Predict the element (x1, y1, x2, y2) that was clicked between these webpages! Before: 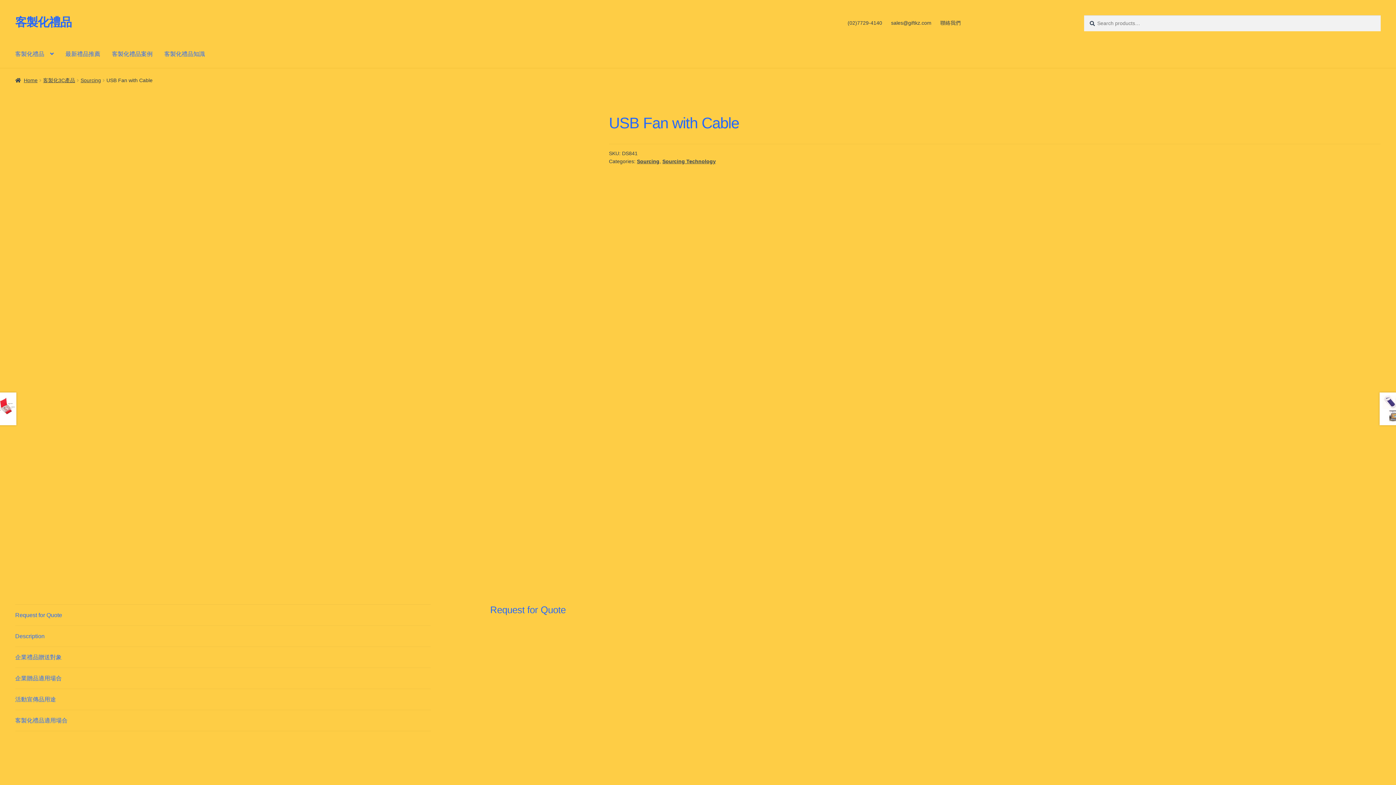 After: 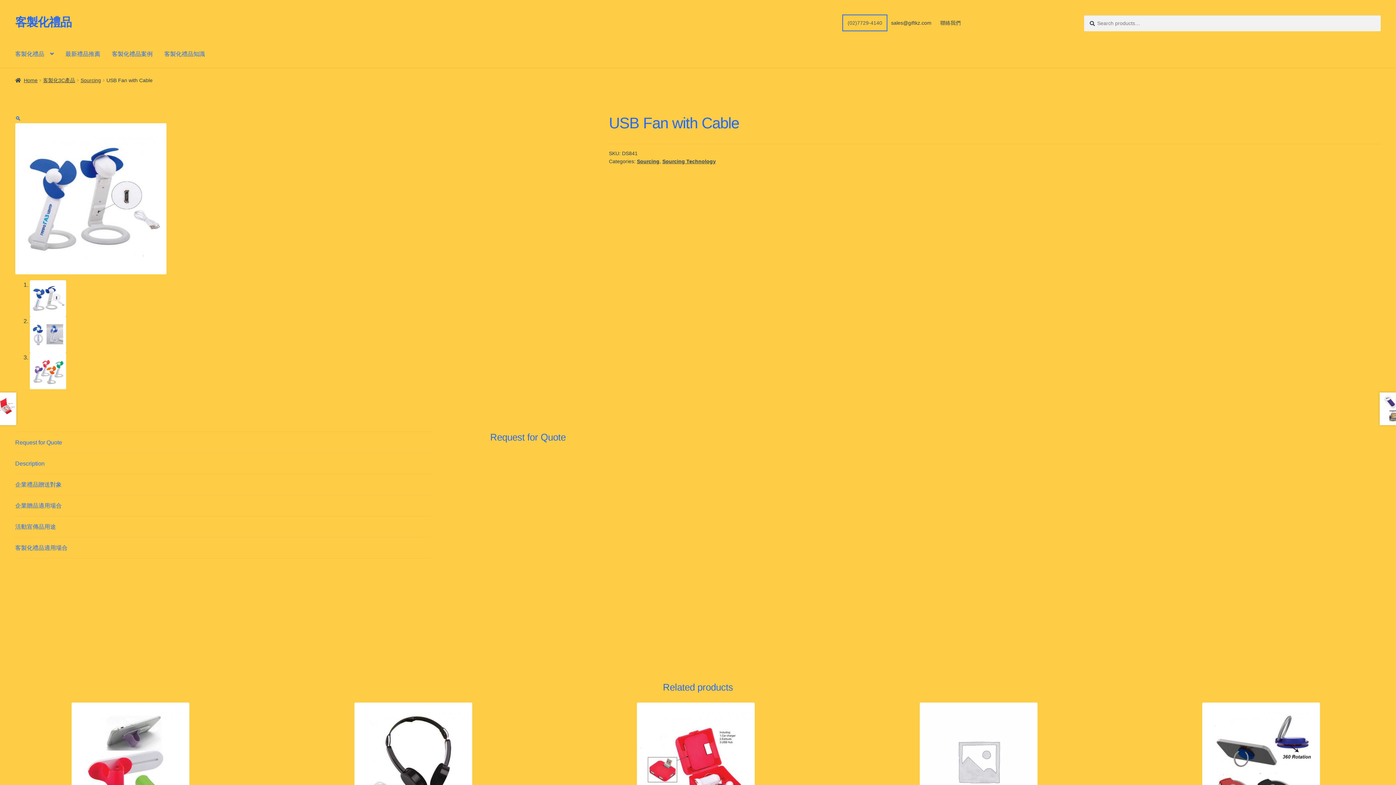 Action: label: (02)7729-4140 bbox: (843, 15, 886, 30)